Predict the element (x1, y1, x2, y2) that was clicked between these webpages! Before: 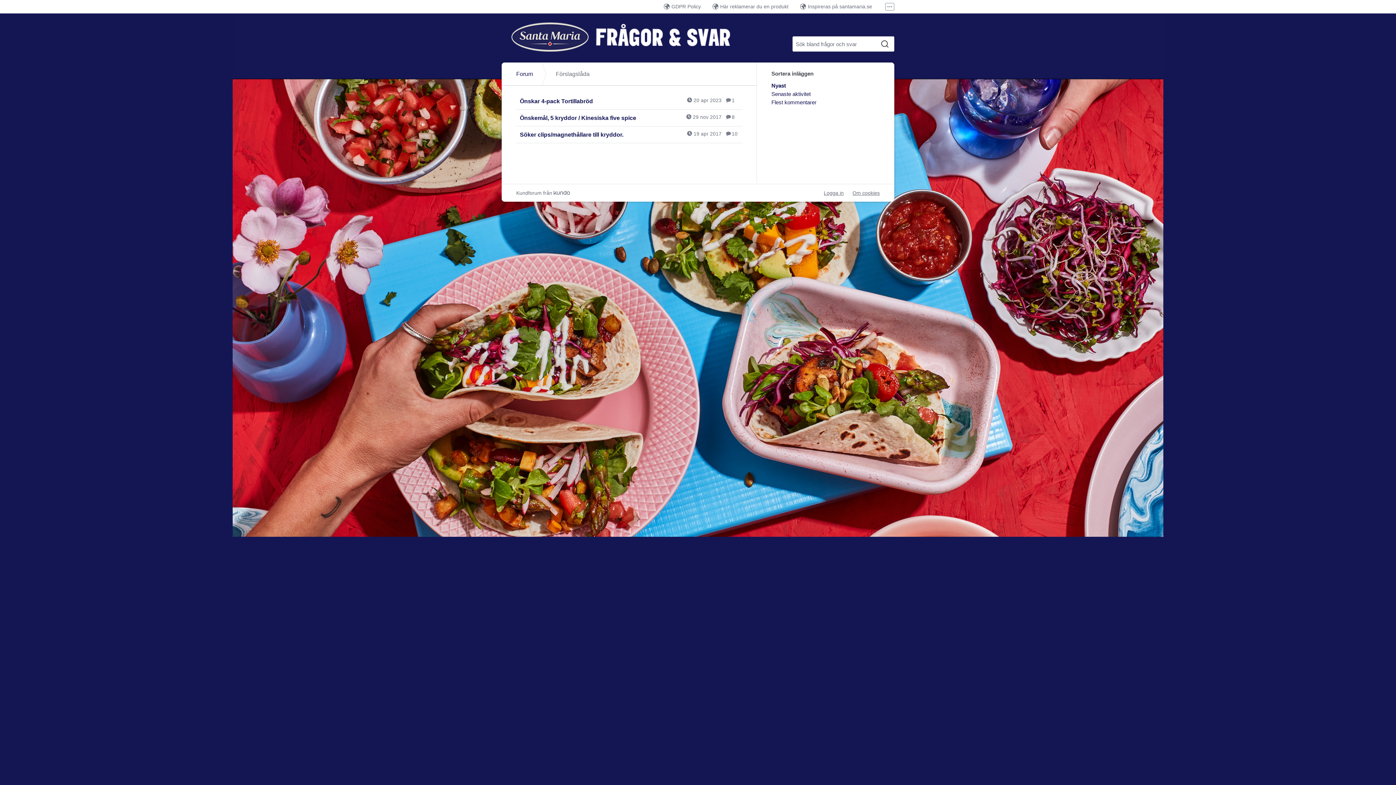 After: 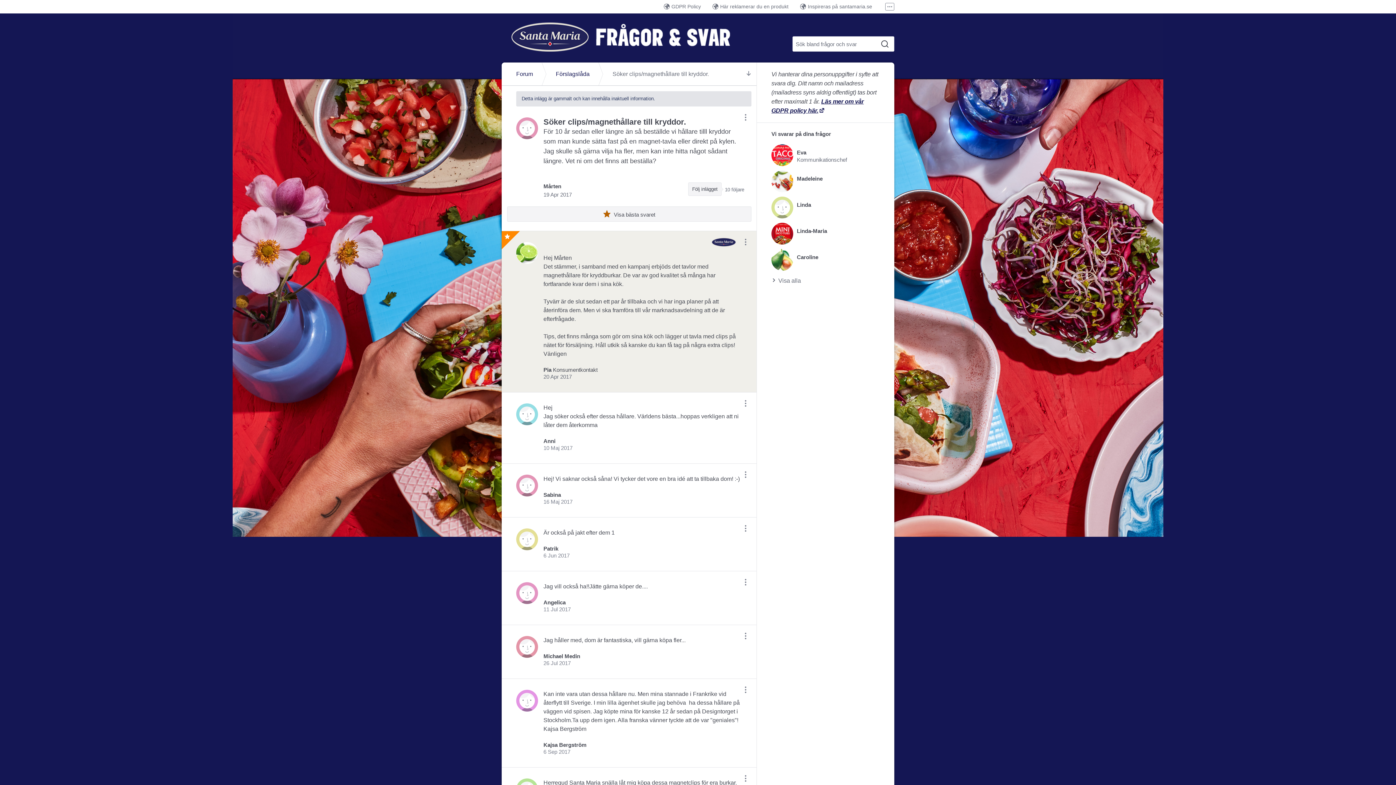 Action: bbox: (516, 126, 742, 143) label: Söker clips/magnethållare till kryddor. 